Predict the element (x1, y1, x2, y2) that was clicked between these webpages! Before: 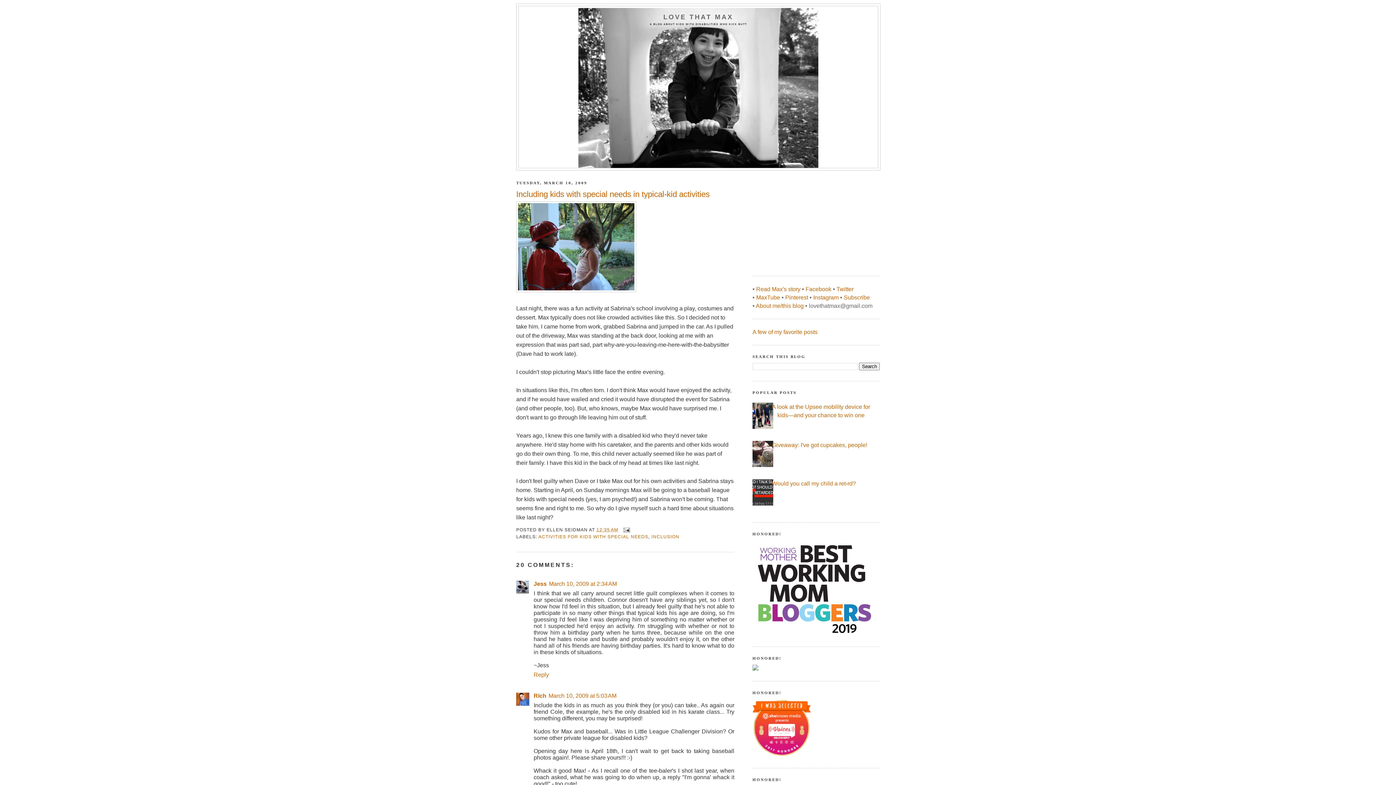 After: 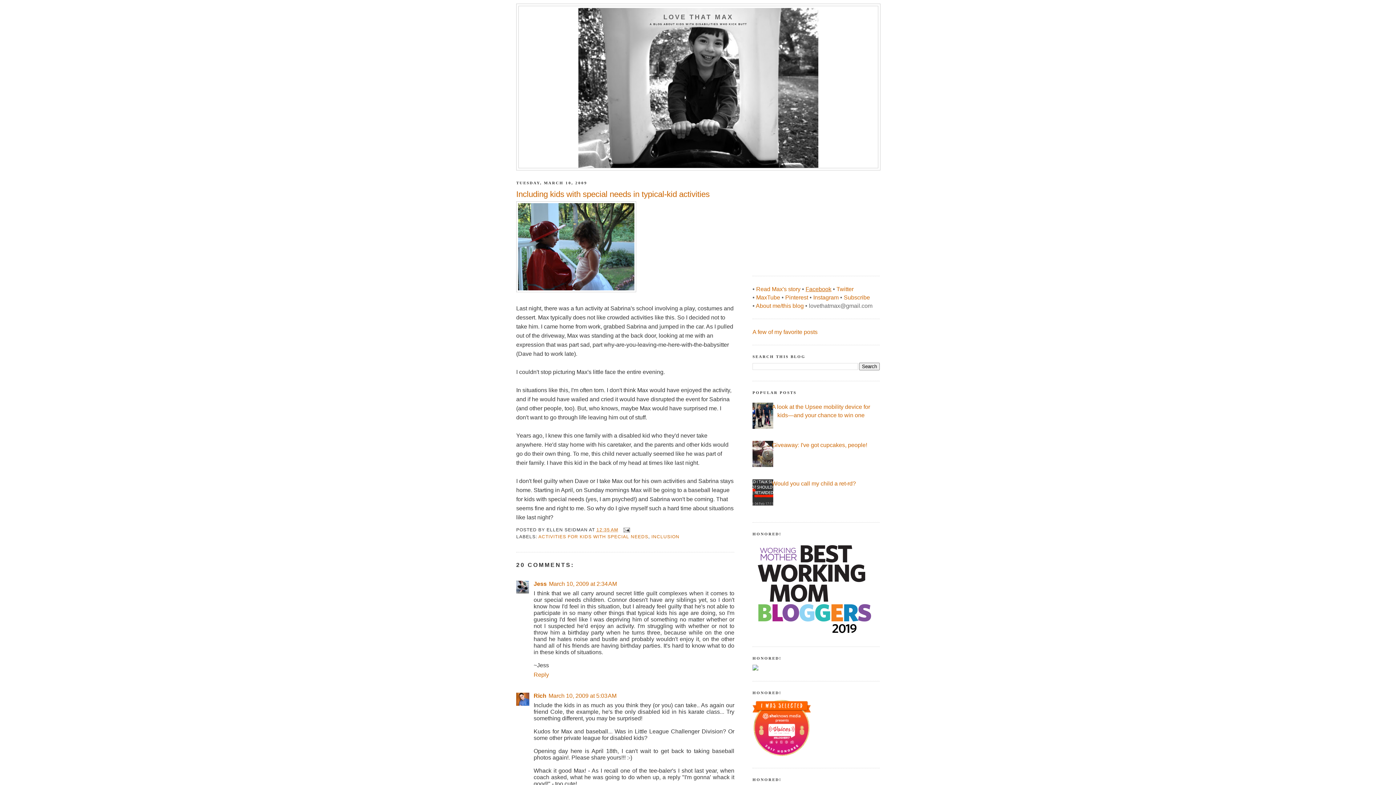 Action: label: Facebook bbox: (805, 286, 831, 292)